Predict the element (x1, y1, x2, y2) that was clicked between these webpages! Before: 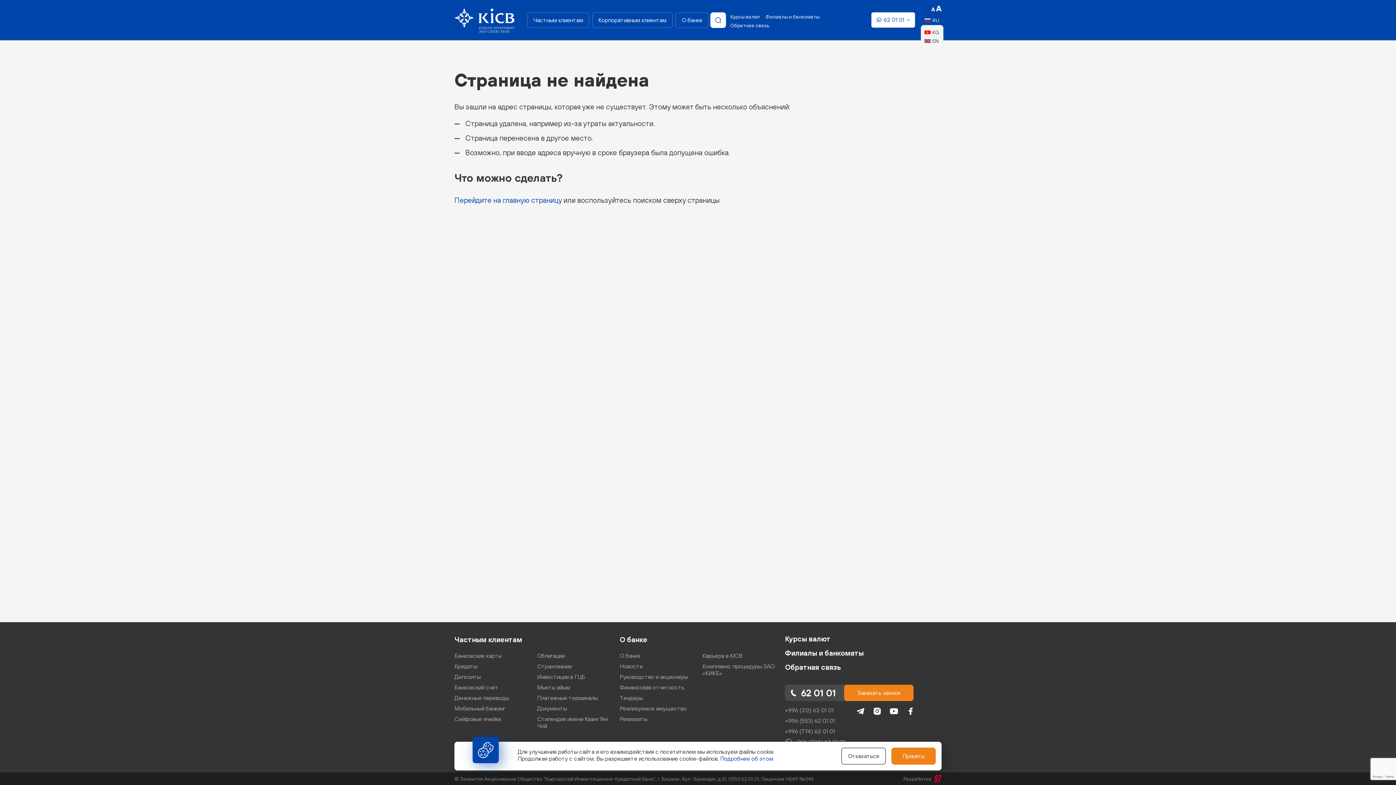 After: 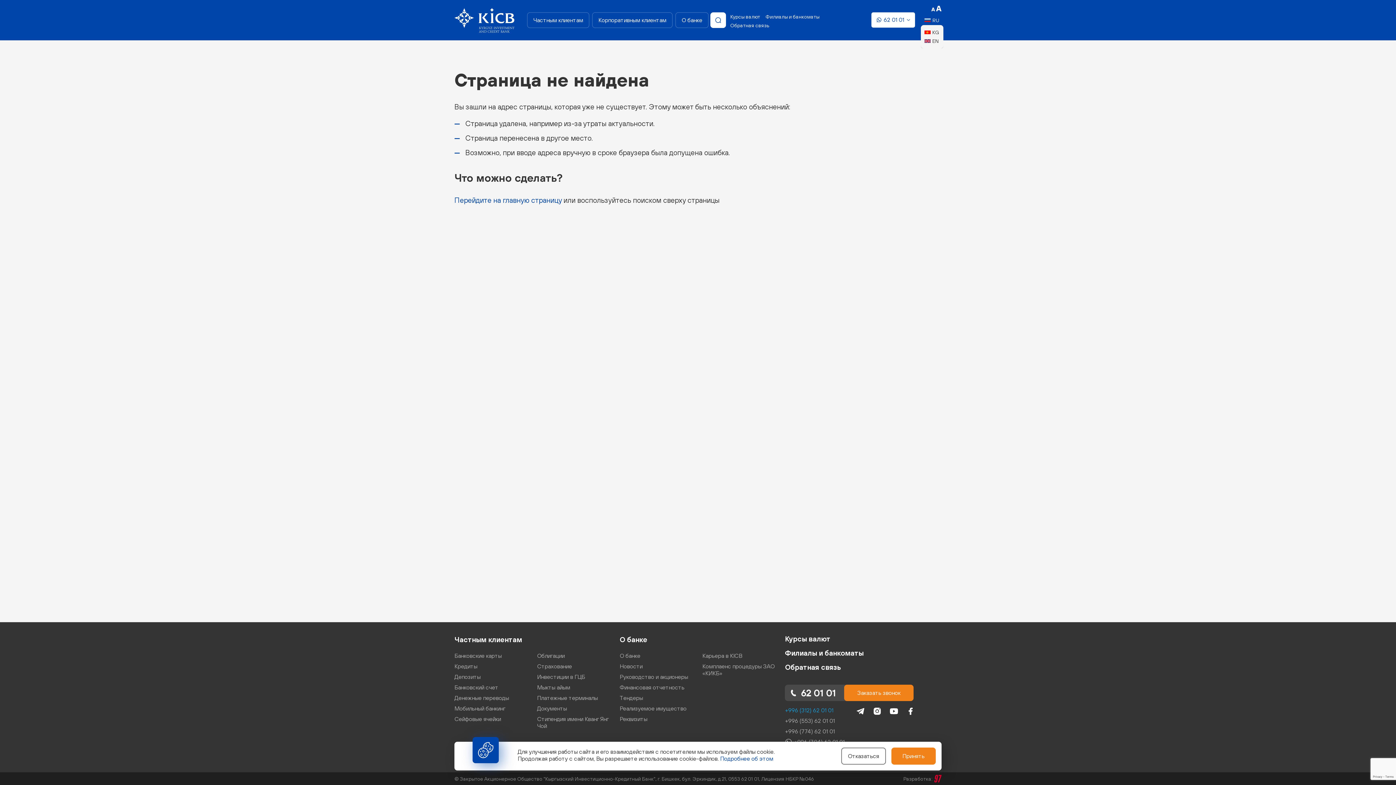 Action: label: +996 (312) 62 01 01 bbox: (785, 707, 833, 716)